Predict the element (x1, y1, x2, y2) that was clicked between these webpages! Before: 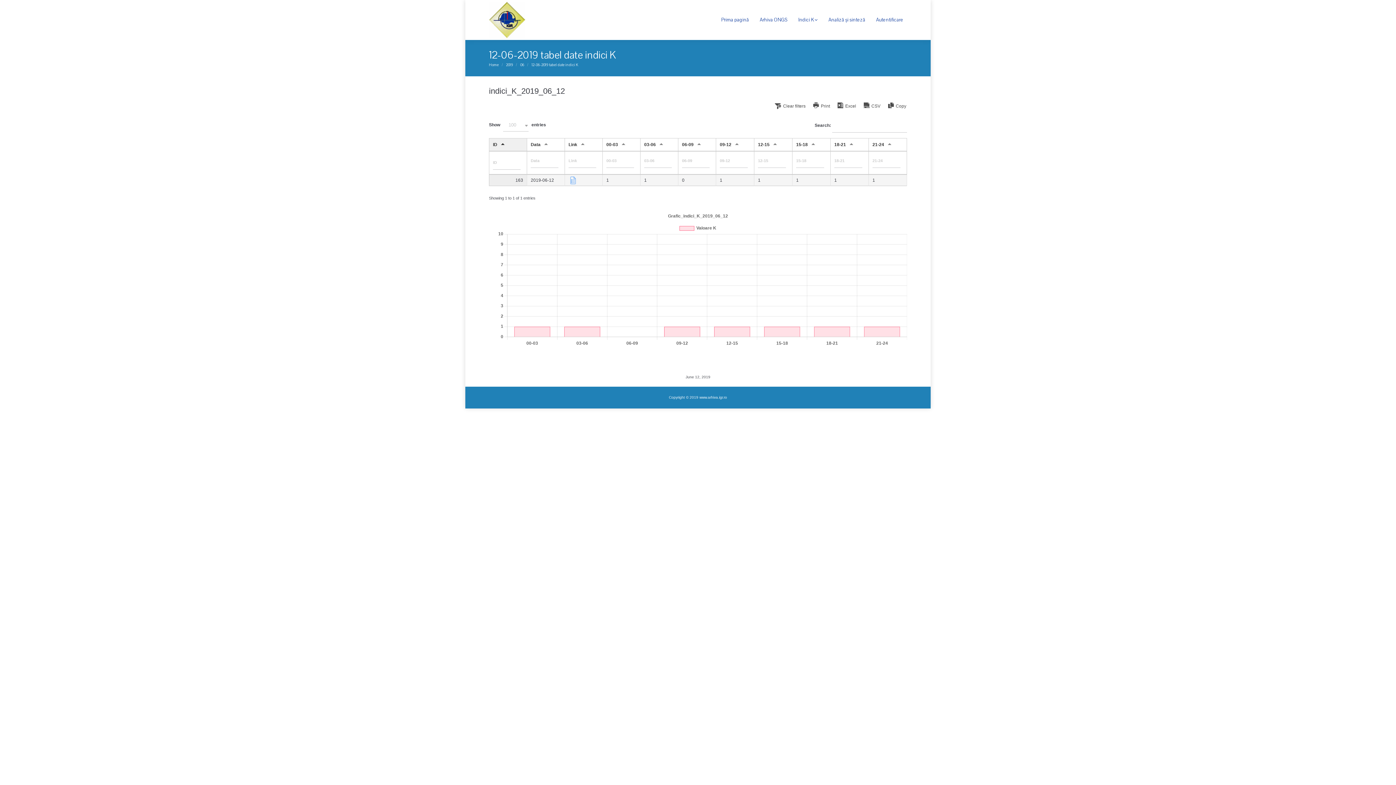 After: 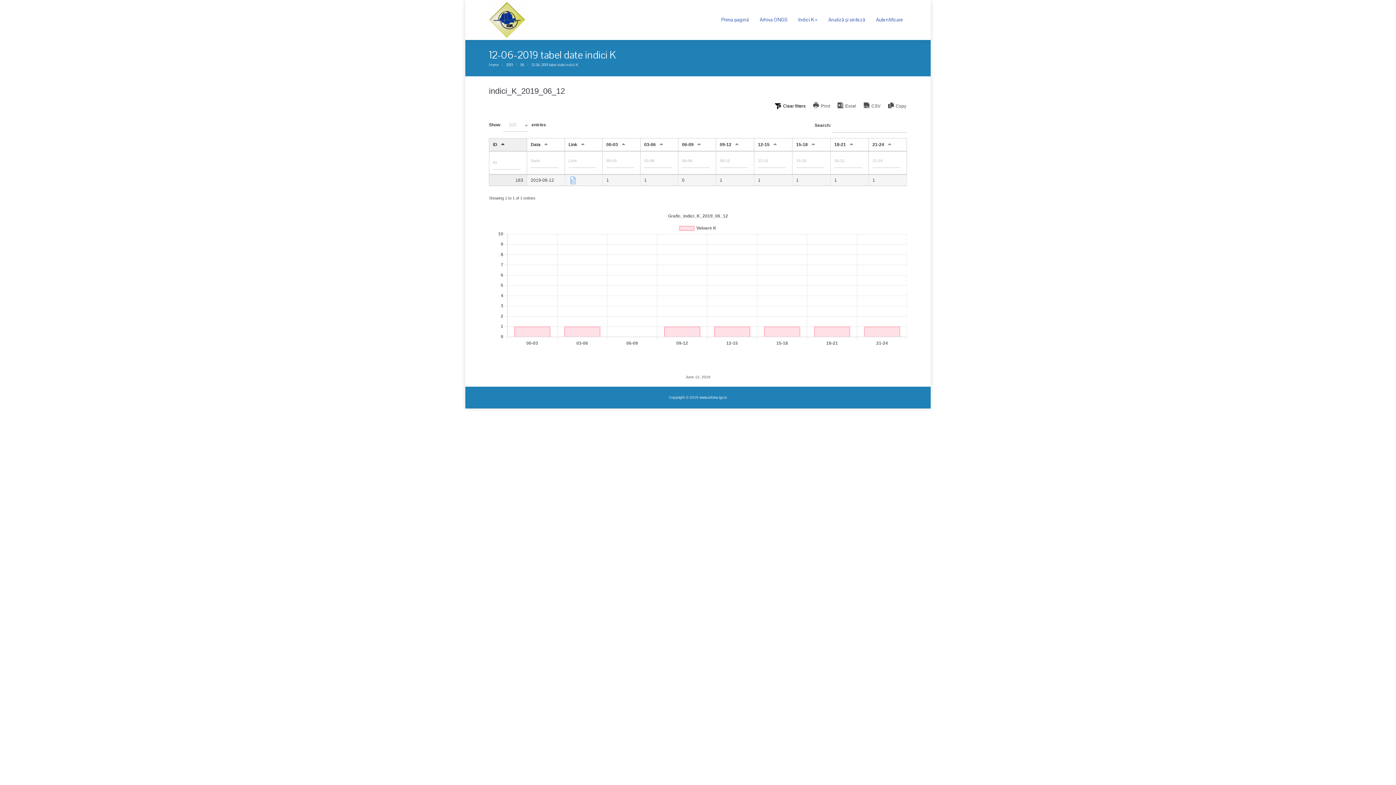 Action: bbox: (771, 100, 809, 111) label: Clear filters